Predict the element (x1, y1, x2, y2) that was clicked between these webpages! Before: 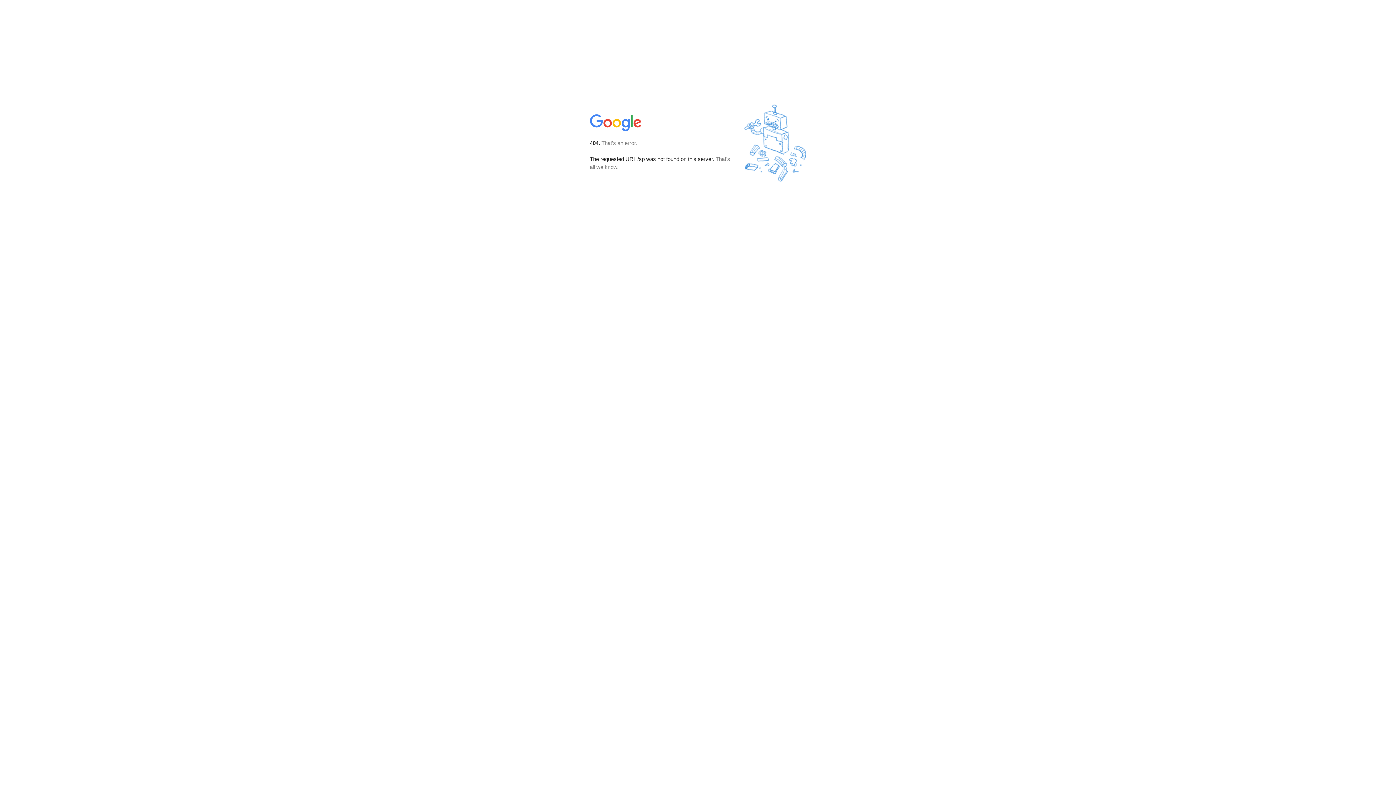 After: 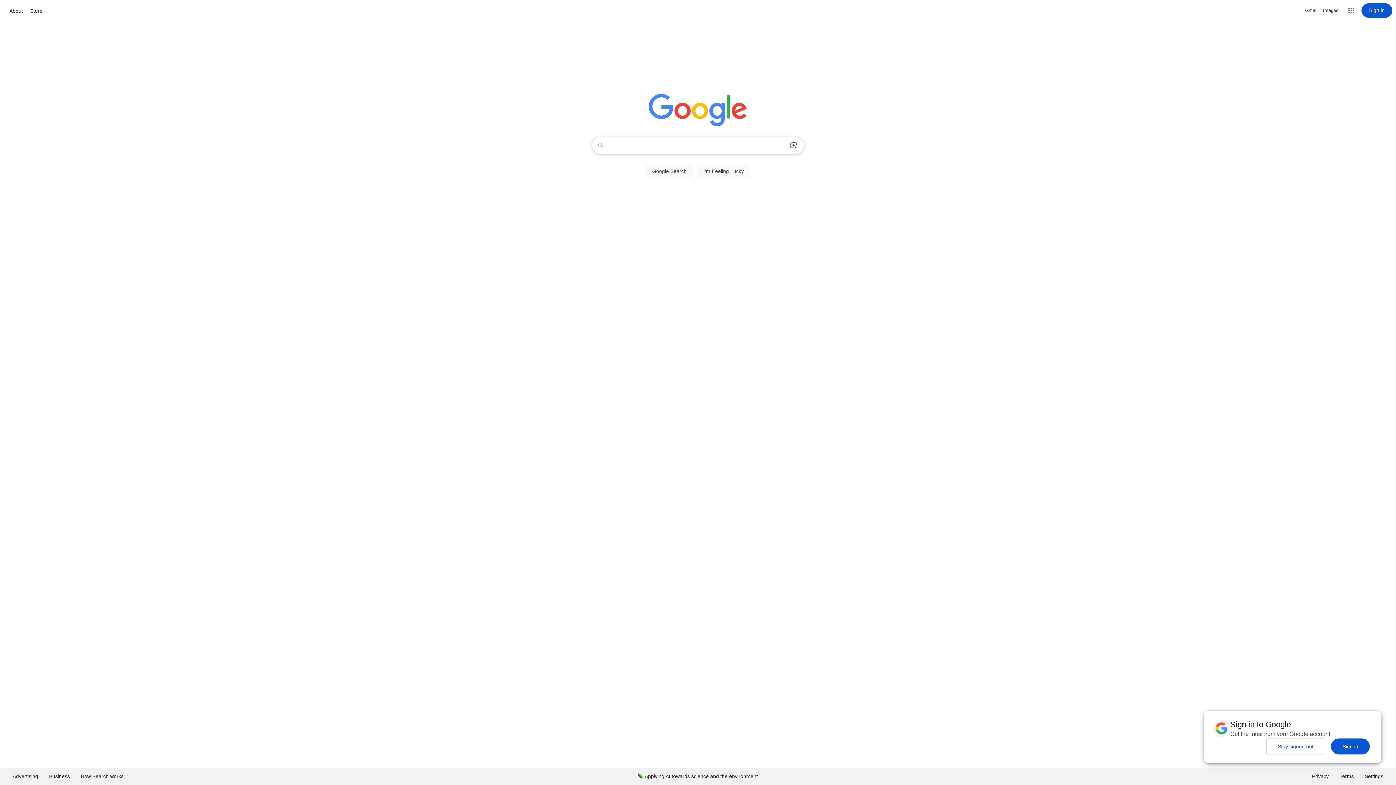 Action: bbox: (590, 127, 642, 134)